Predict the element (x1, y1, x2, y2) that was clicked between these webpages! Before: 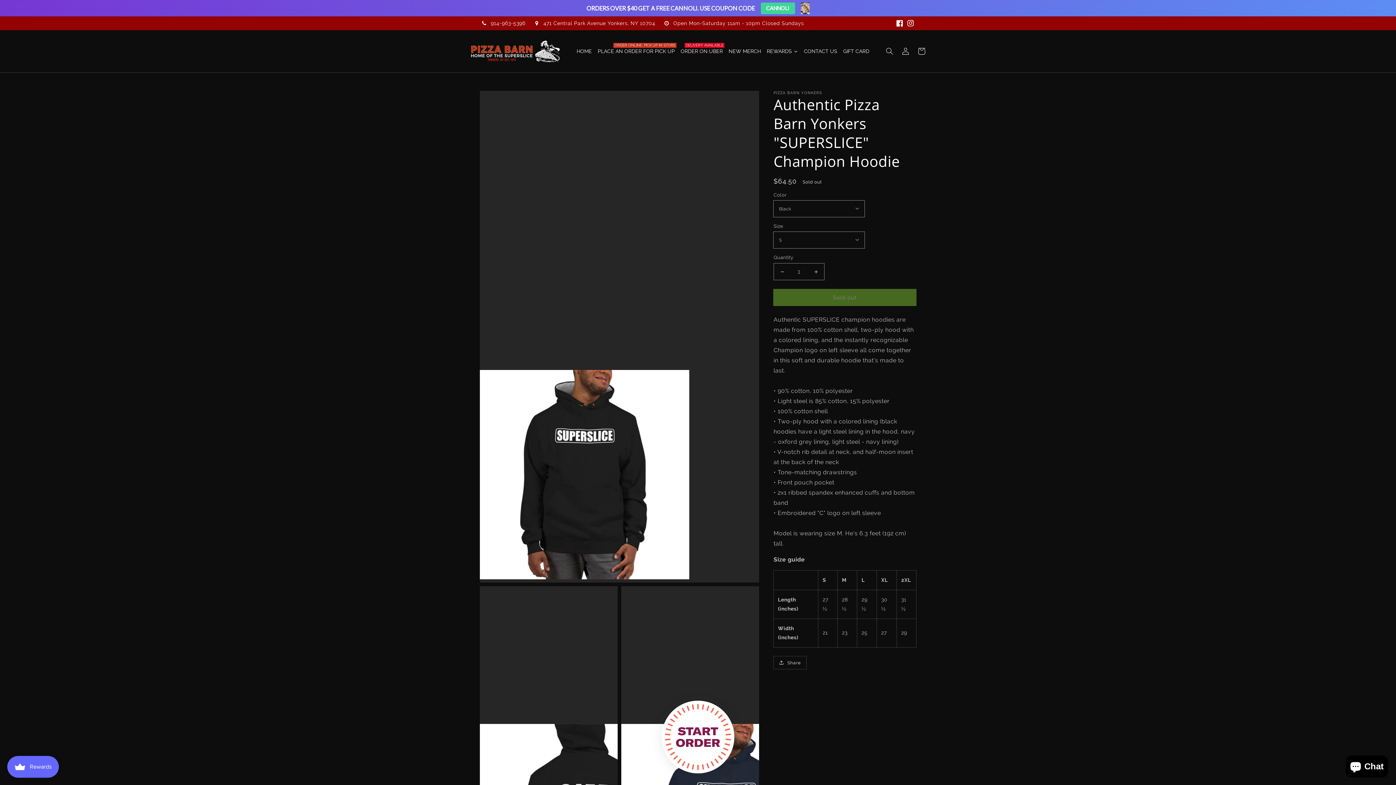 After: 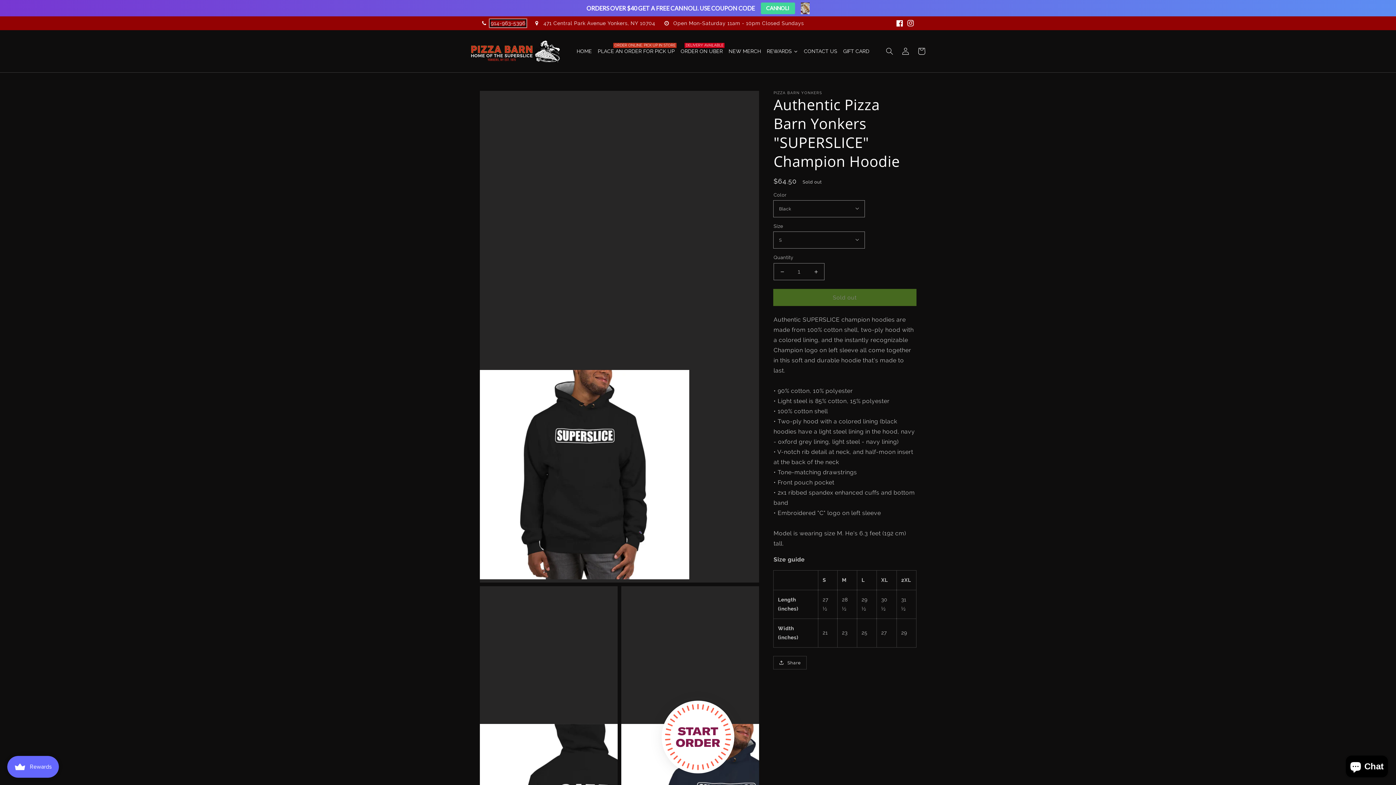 Action: label: 914-963-5396 bbox: (490, 20, 525, 26)